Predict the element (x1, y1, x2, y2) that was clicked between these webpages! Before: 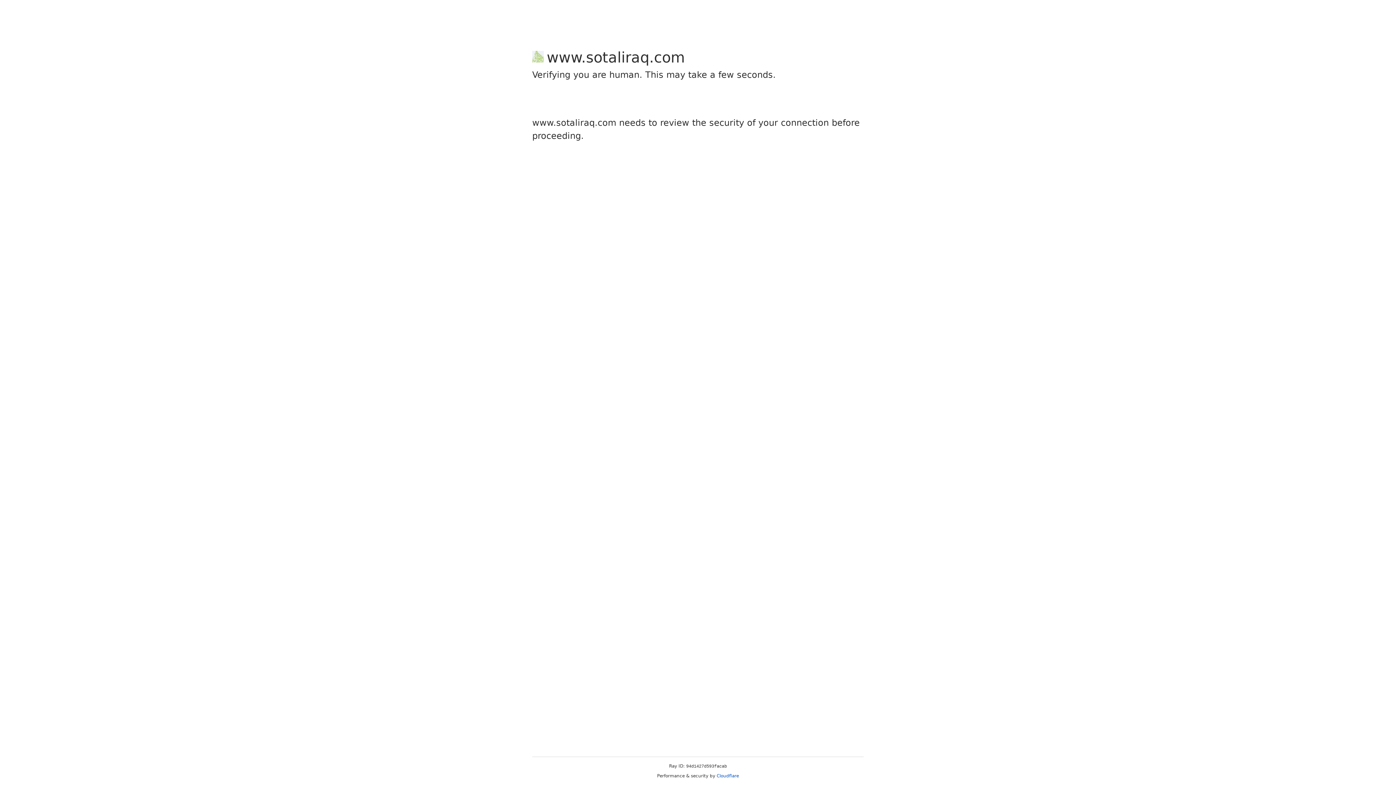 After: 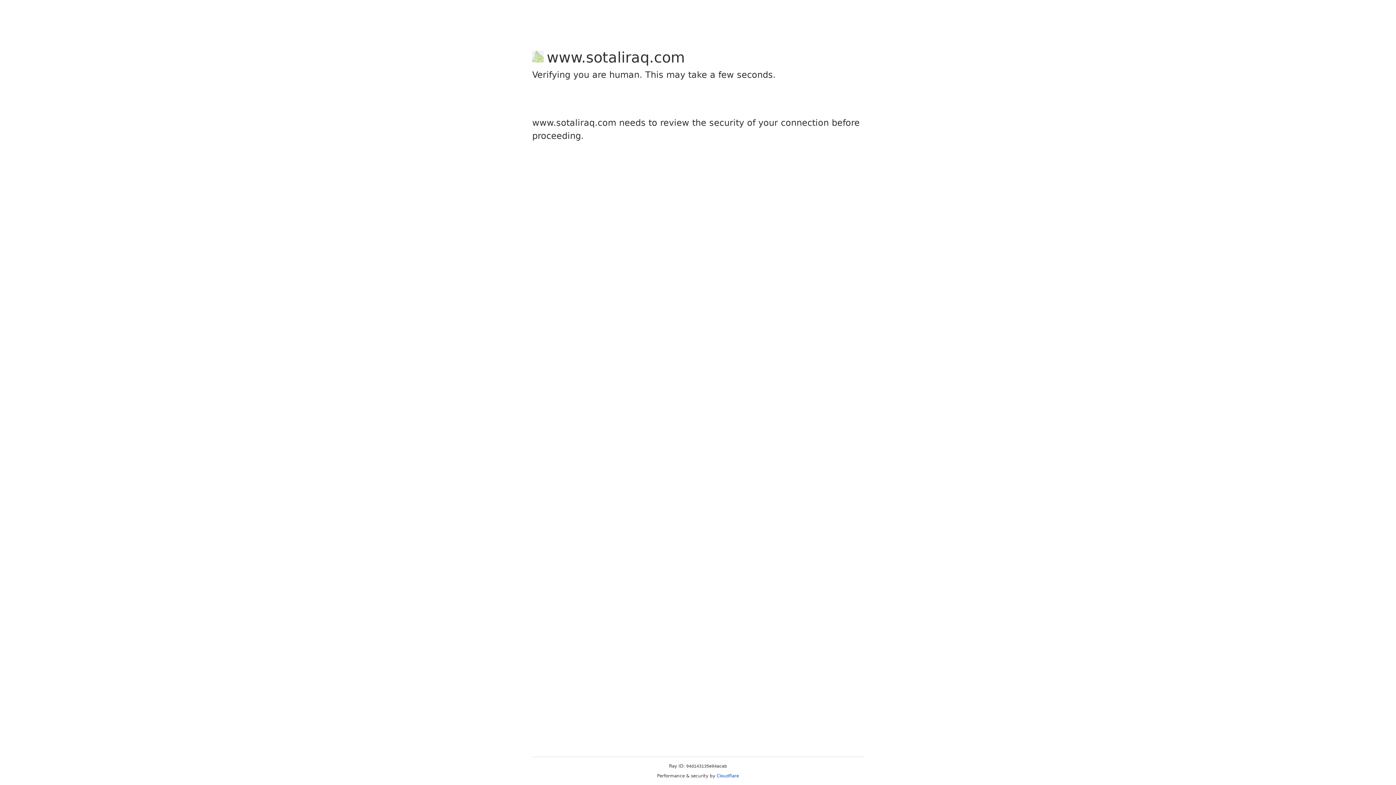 Action: bbox: (716, 773, 739, 778) label: Cloudflare